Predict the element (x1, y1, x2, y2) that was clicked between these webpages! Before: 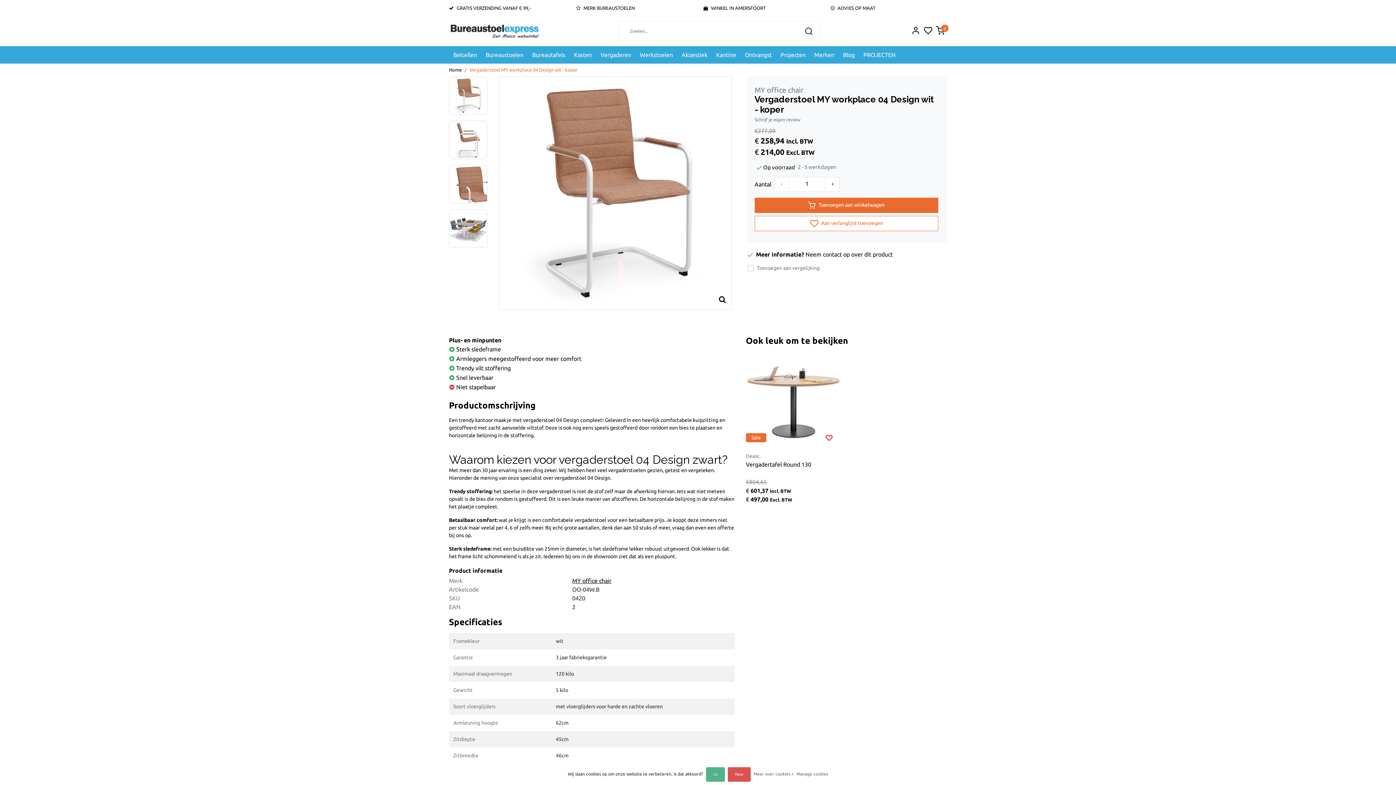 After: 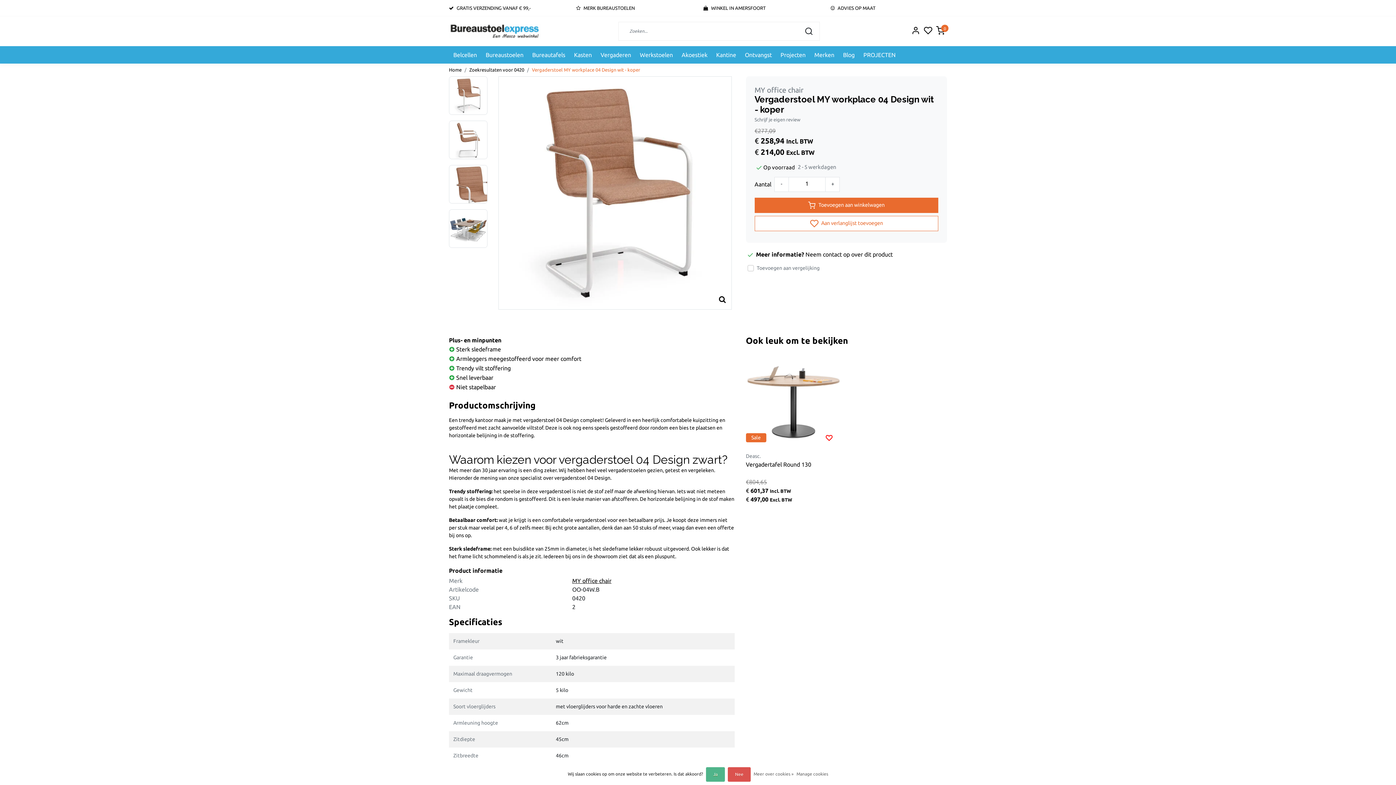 Action: bbox: (469, 67, 577, 72) label: Vergaderstoel MY workplace 04 Design wit - koper